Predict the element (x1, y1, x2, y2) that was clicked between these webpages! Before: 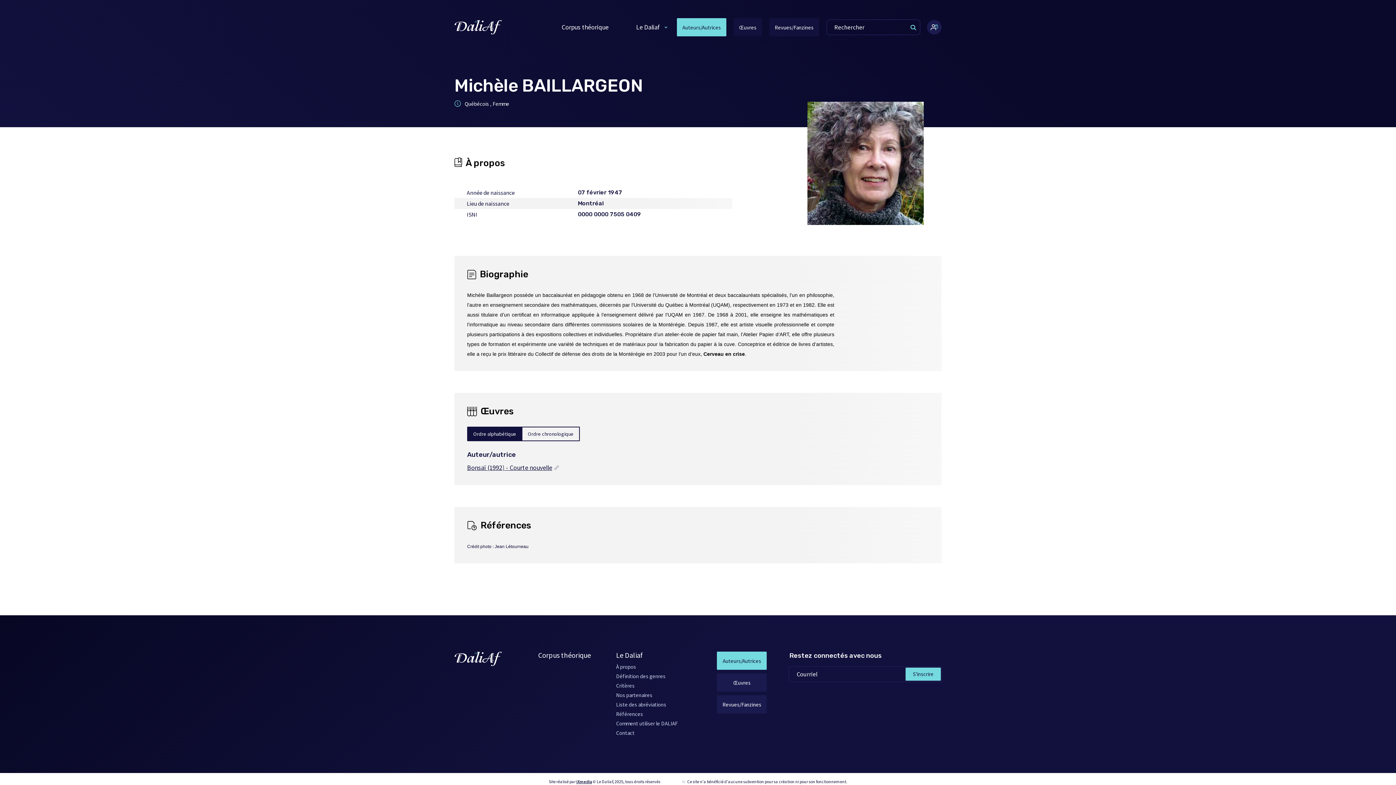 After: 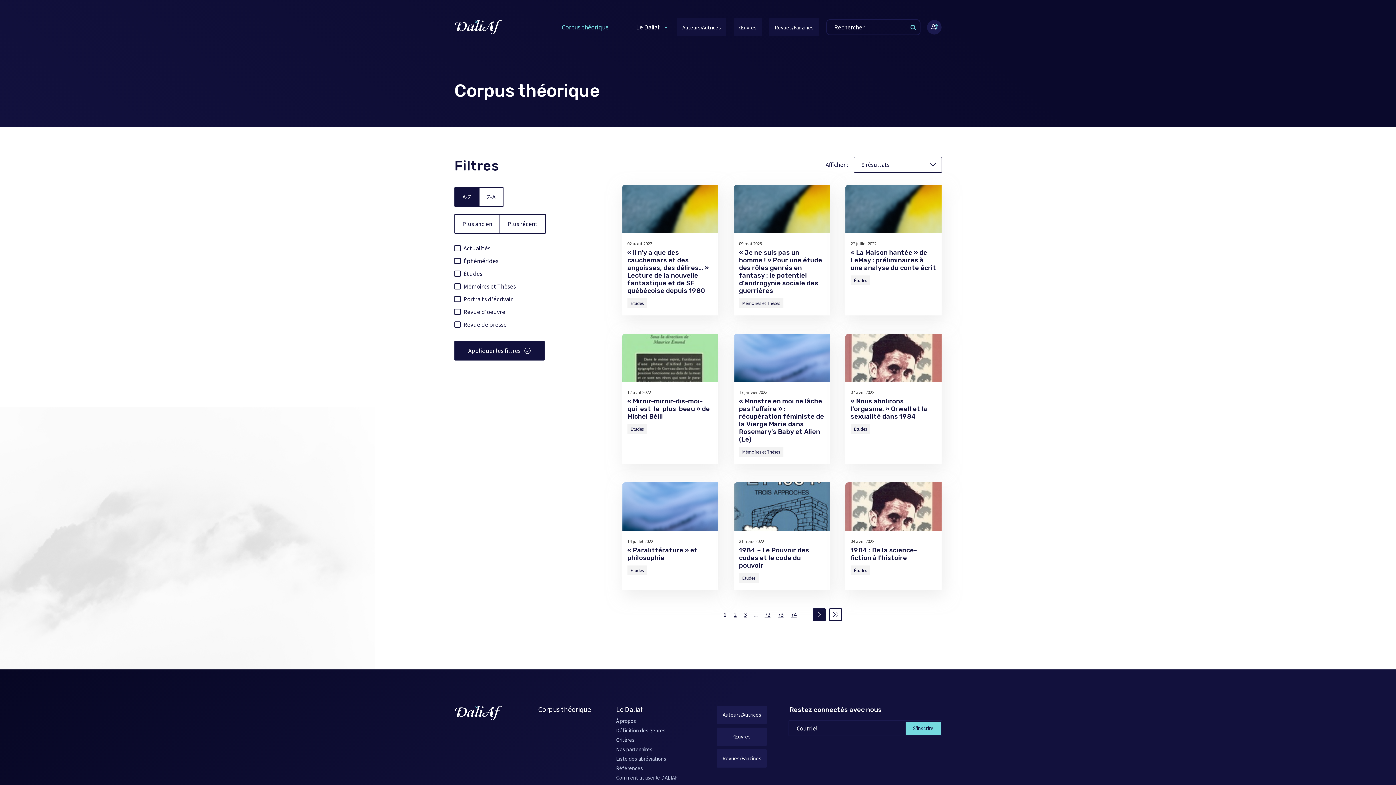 Action: bbox: (538, 650, 591, 660) label: Corpus théorique